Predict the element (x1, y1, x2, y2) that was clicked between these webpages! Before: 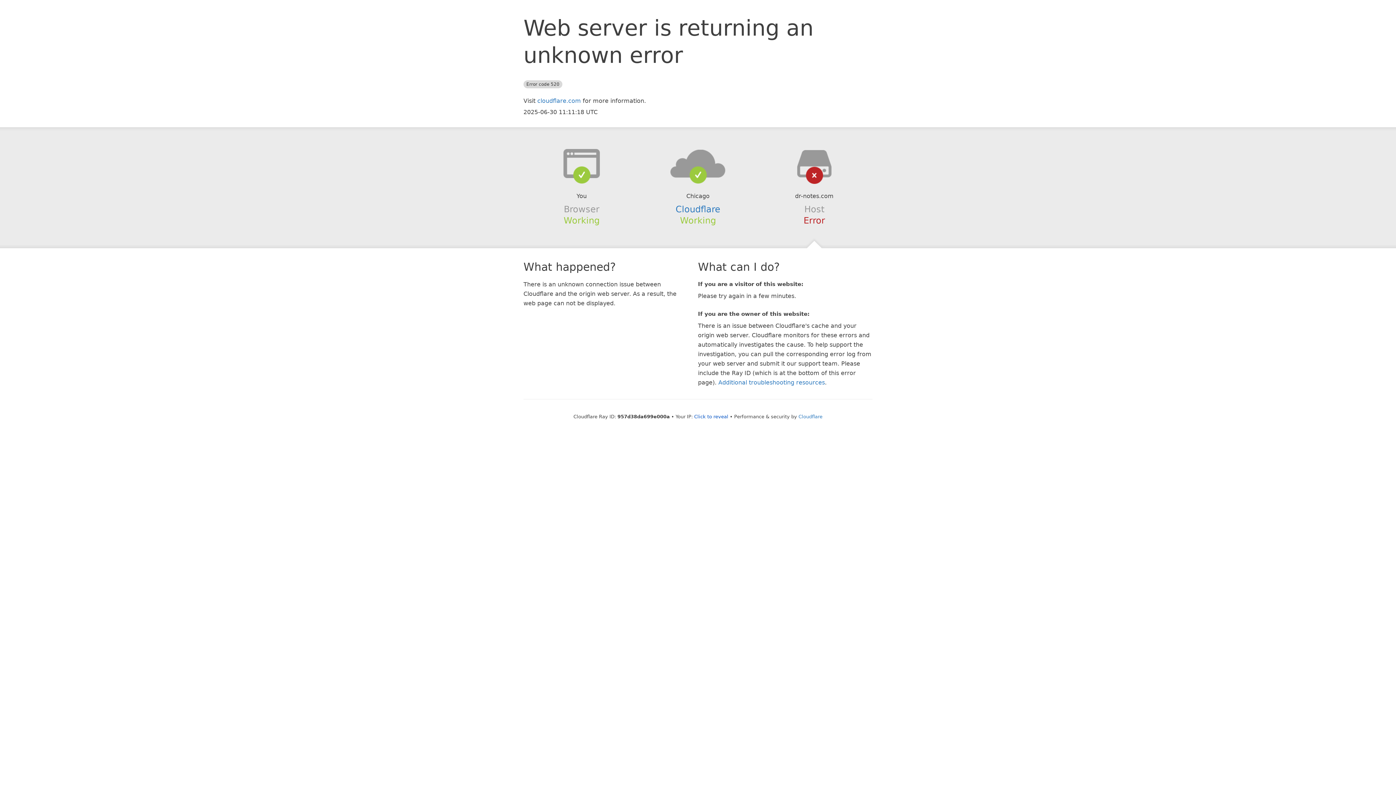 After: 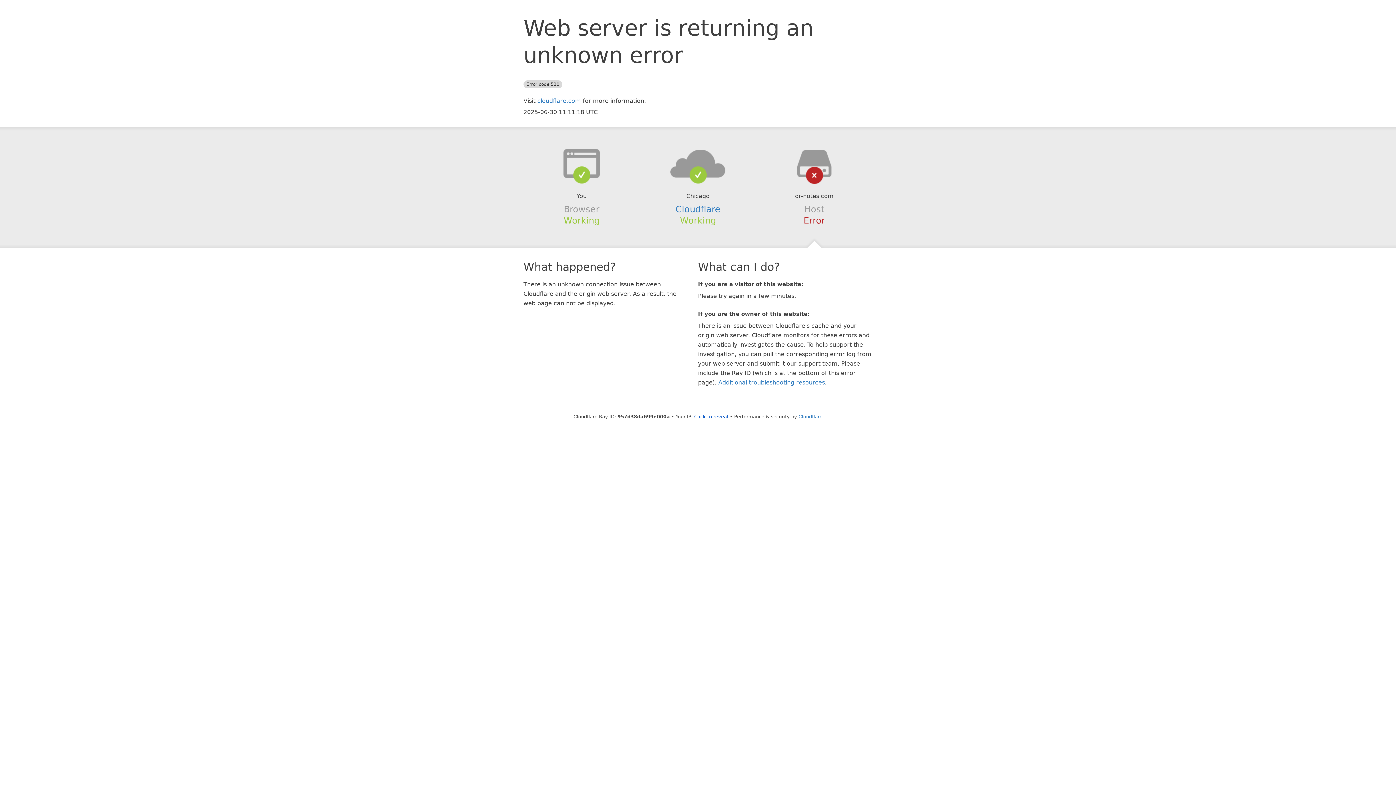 Action: bbox: (639, 148, 756, 178)